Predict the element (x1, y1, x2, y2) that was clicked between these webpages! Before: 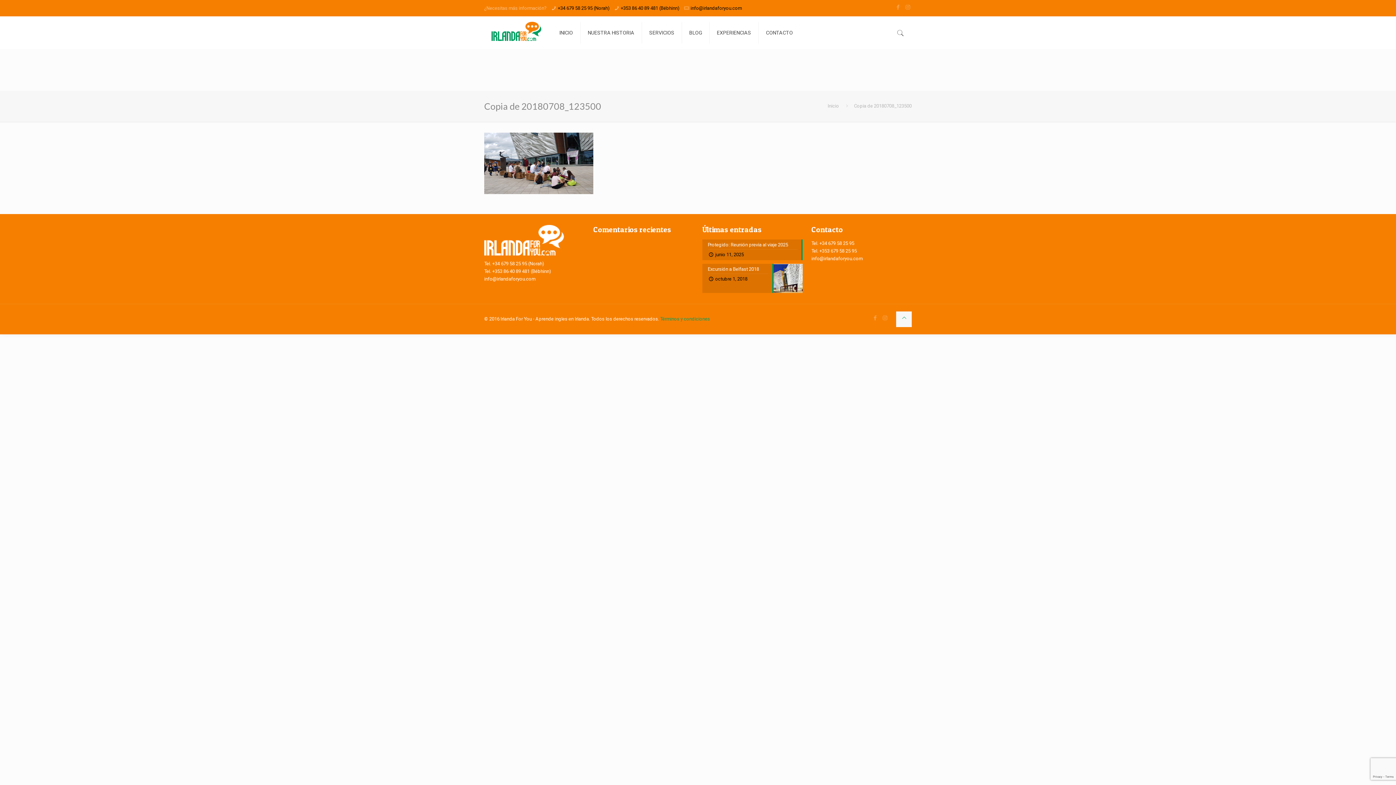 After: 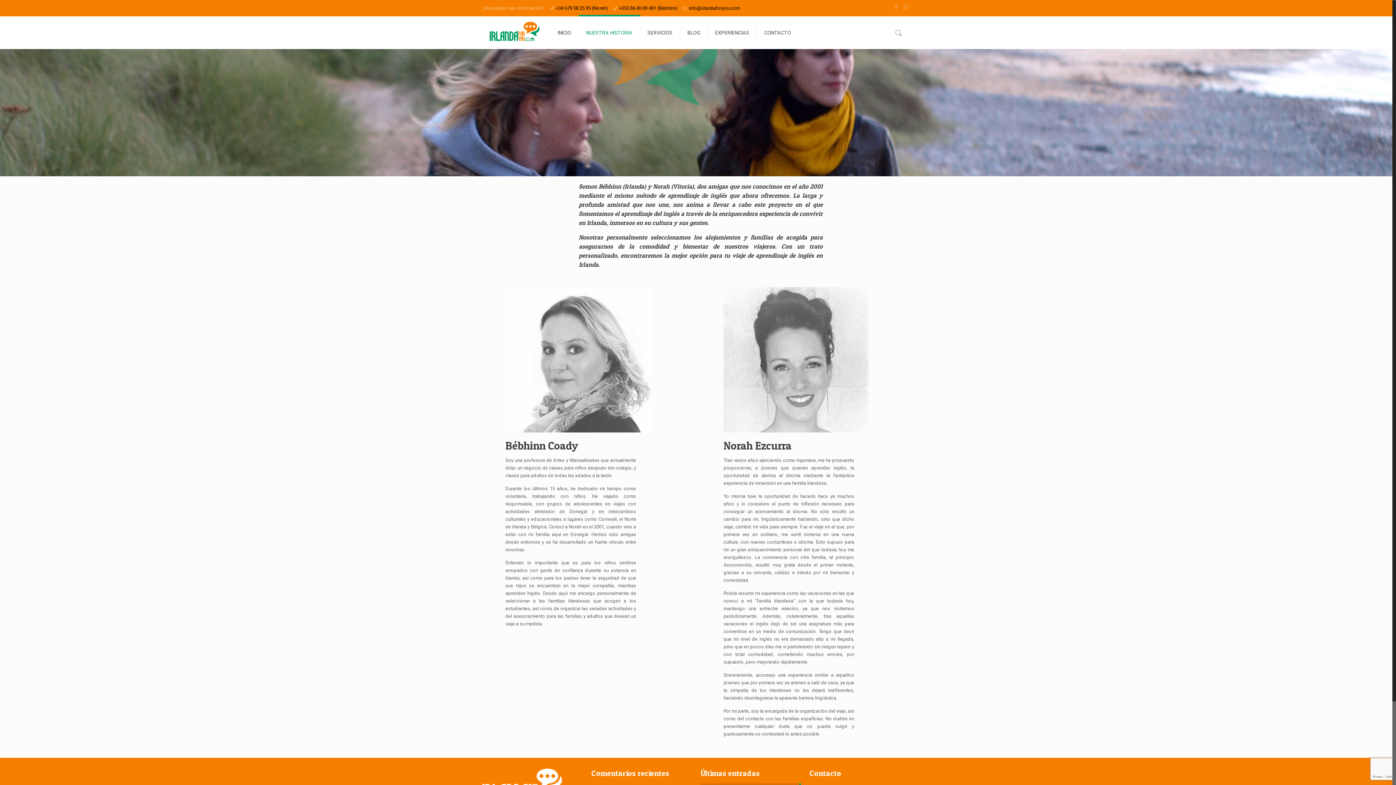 Action: label: NUESTRA HISTORIA bbox: (580, 16, 642, 49)